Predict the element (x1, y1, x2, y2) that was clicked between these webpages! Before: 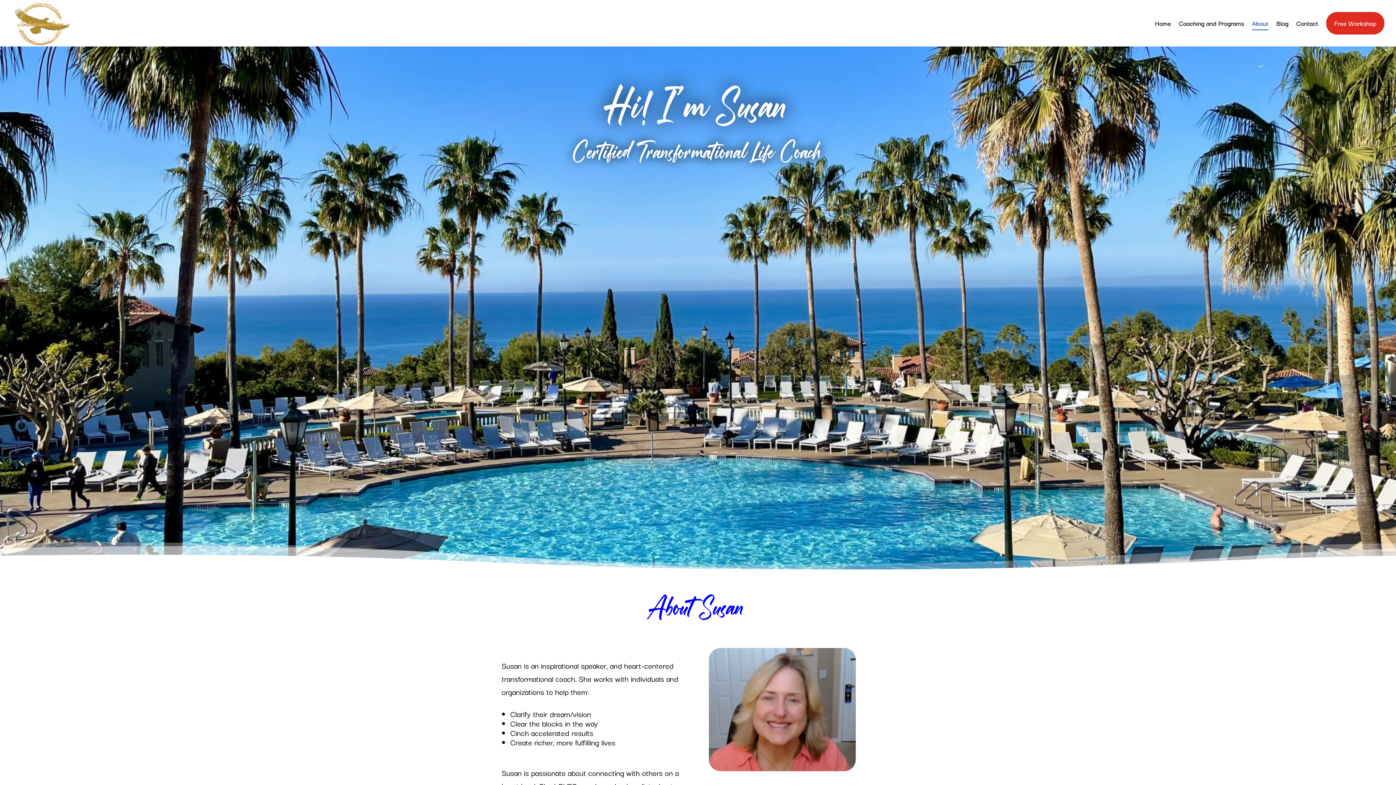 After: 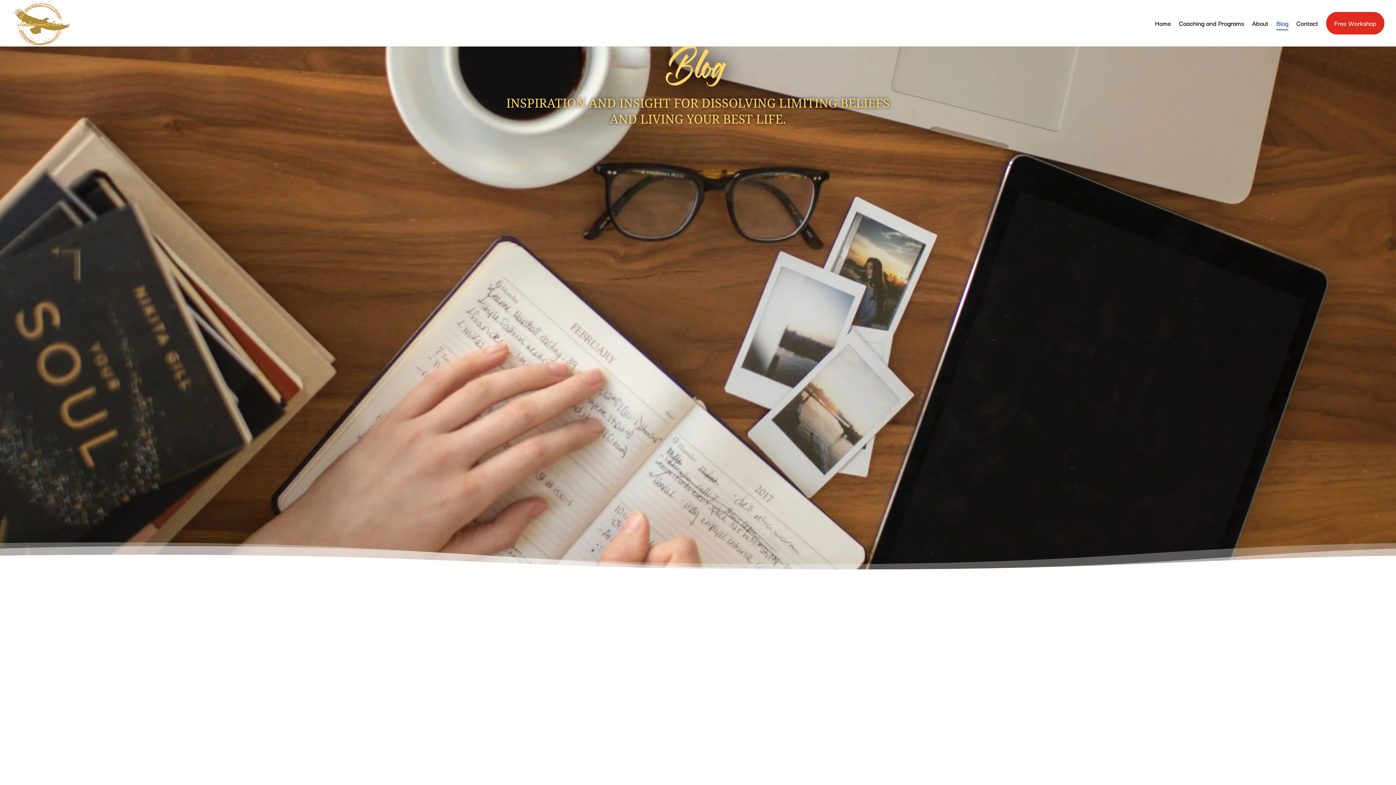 Action: bbox: (1276, 20, 1288, 37) label: Blog